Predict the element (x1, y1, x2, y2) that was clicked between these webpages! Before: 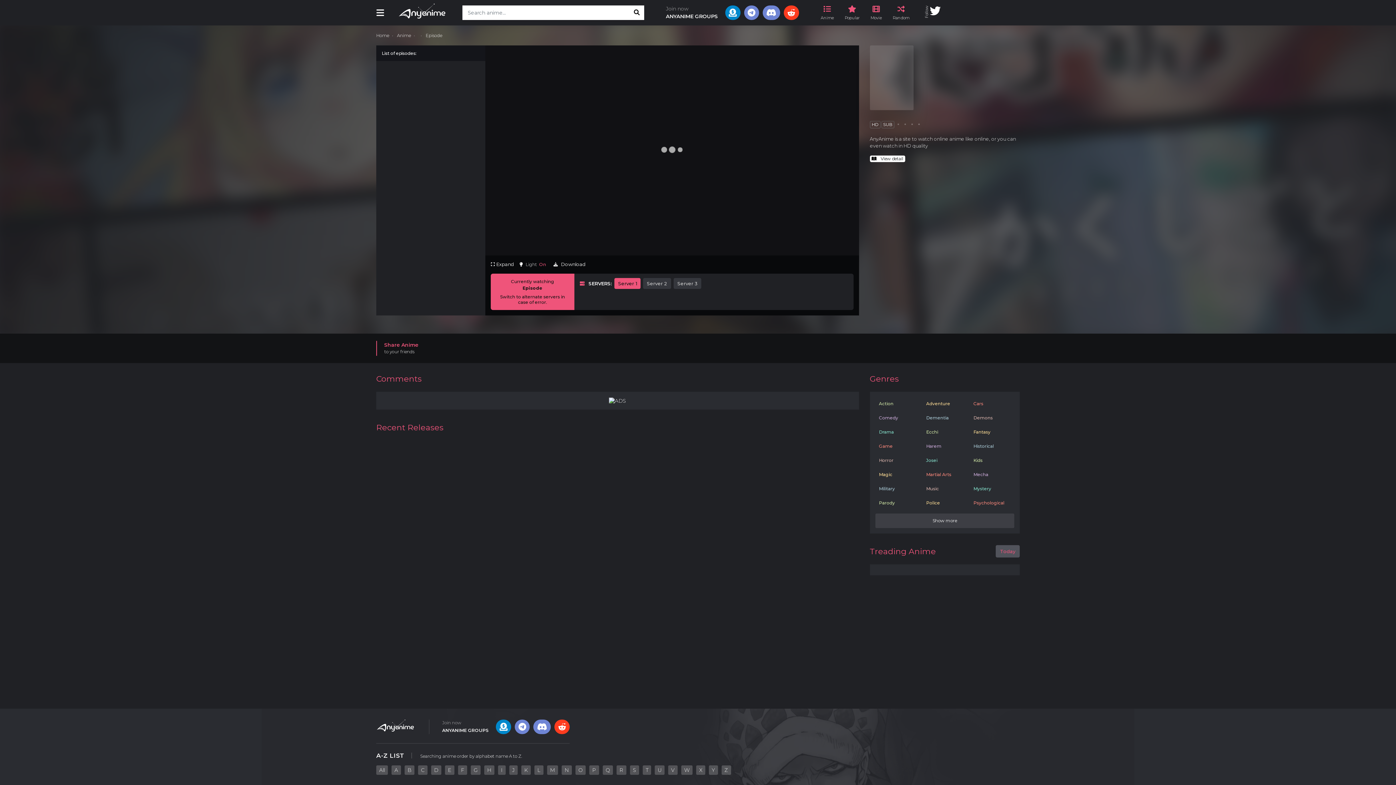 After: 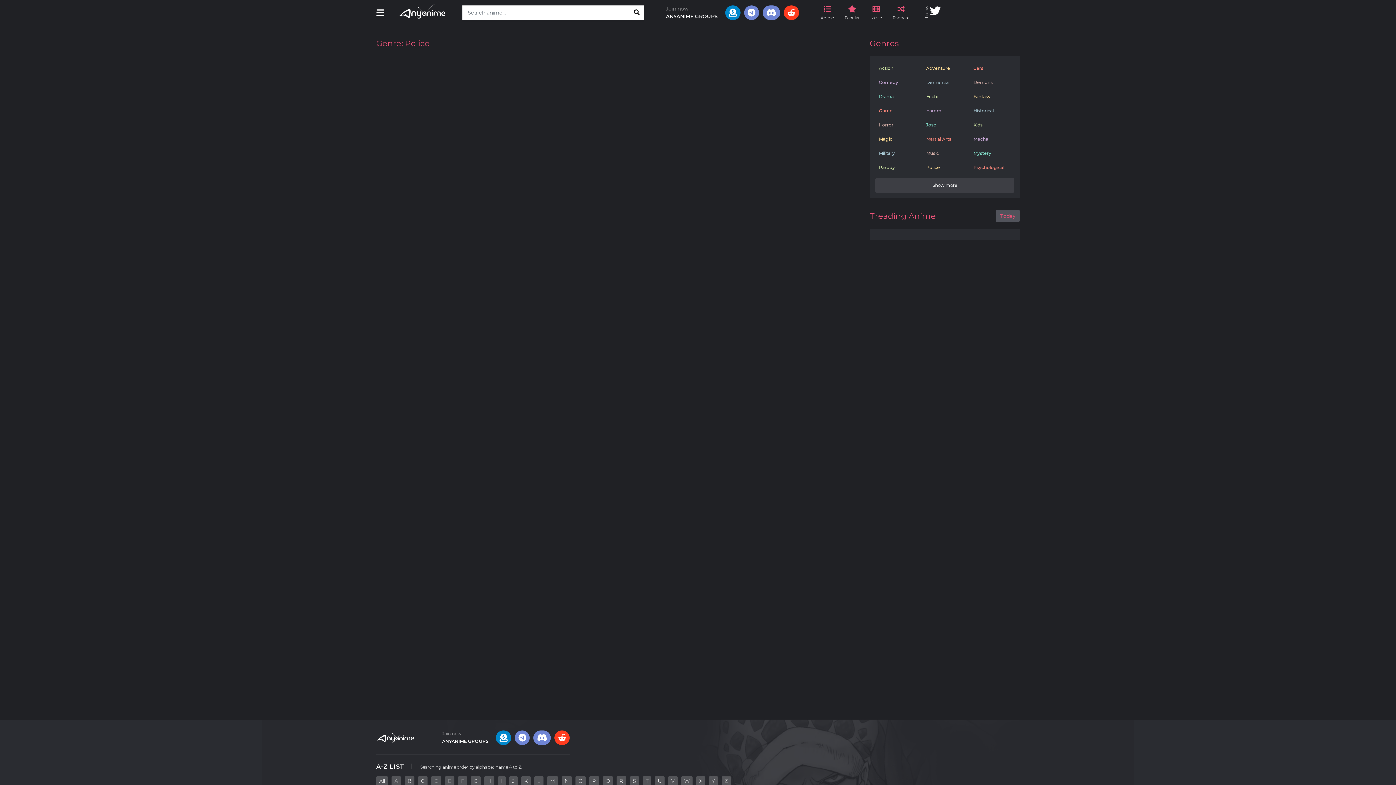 Action: label: Police bbox: (922, 496, 967, 509)